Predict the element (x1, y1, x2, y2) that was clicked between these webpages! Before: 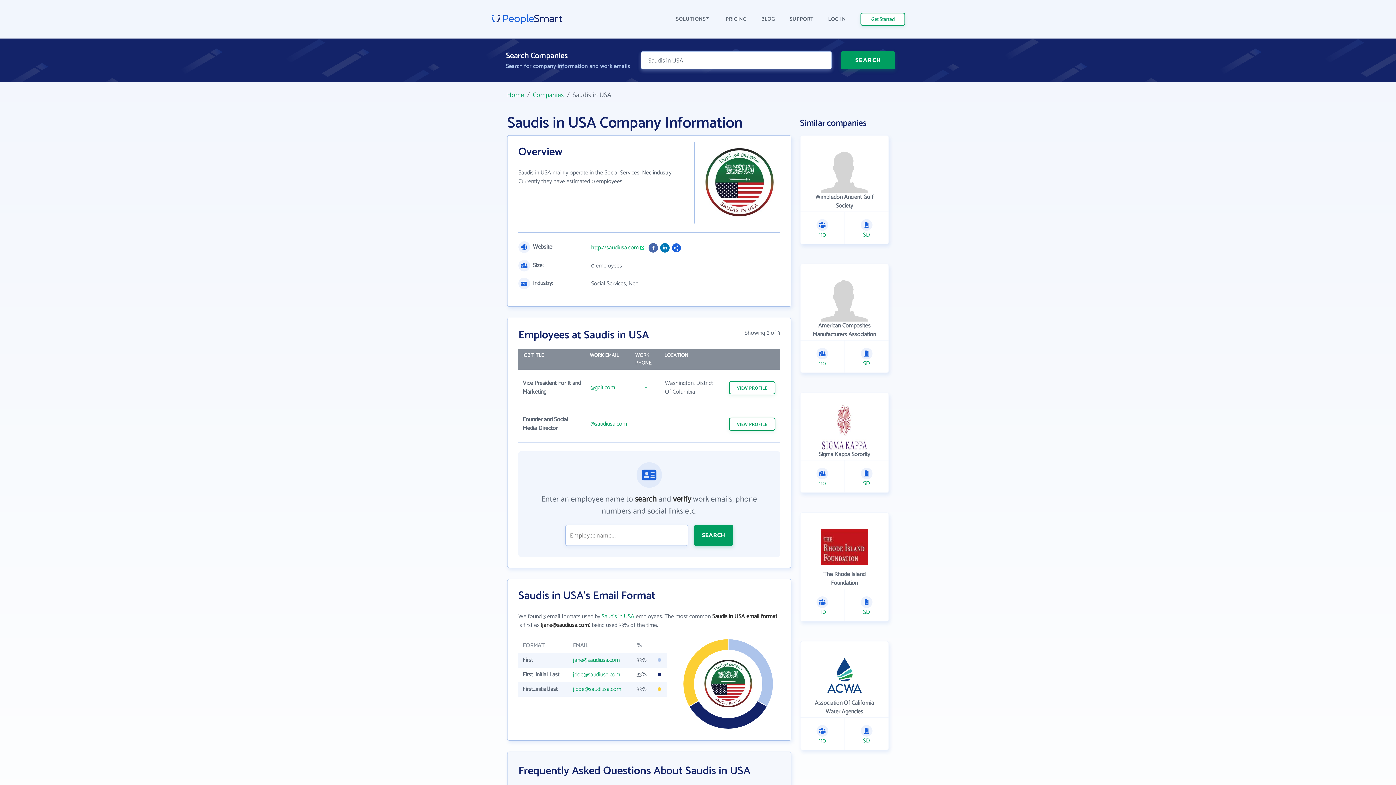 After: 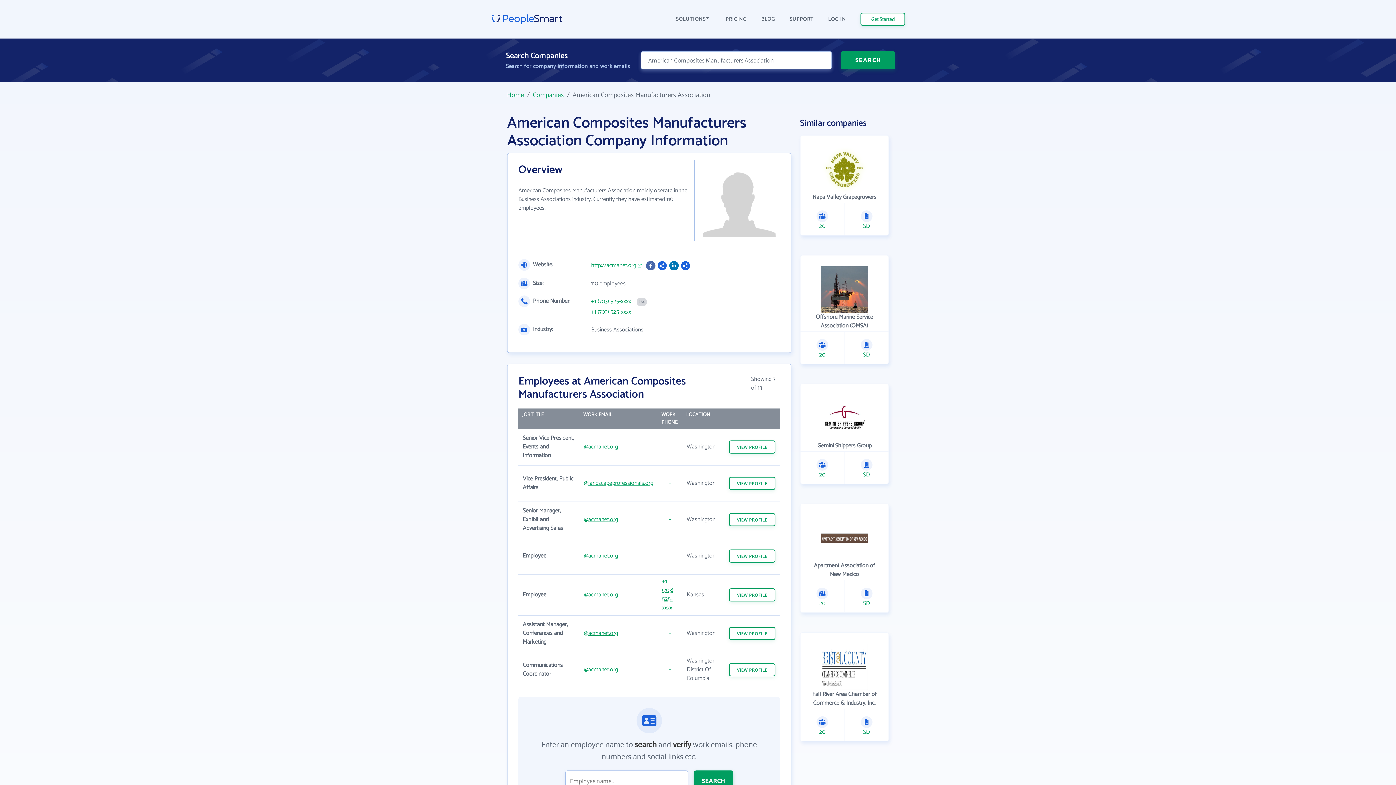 Action: label: American Composites Manufacturers Association

110

SD bbox: (800, 264, 889, 373)